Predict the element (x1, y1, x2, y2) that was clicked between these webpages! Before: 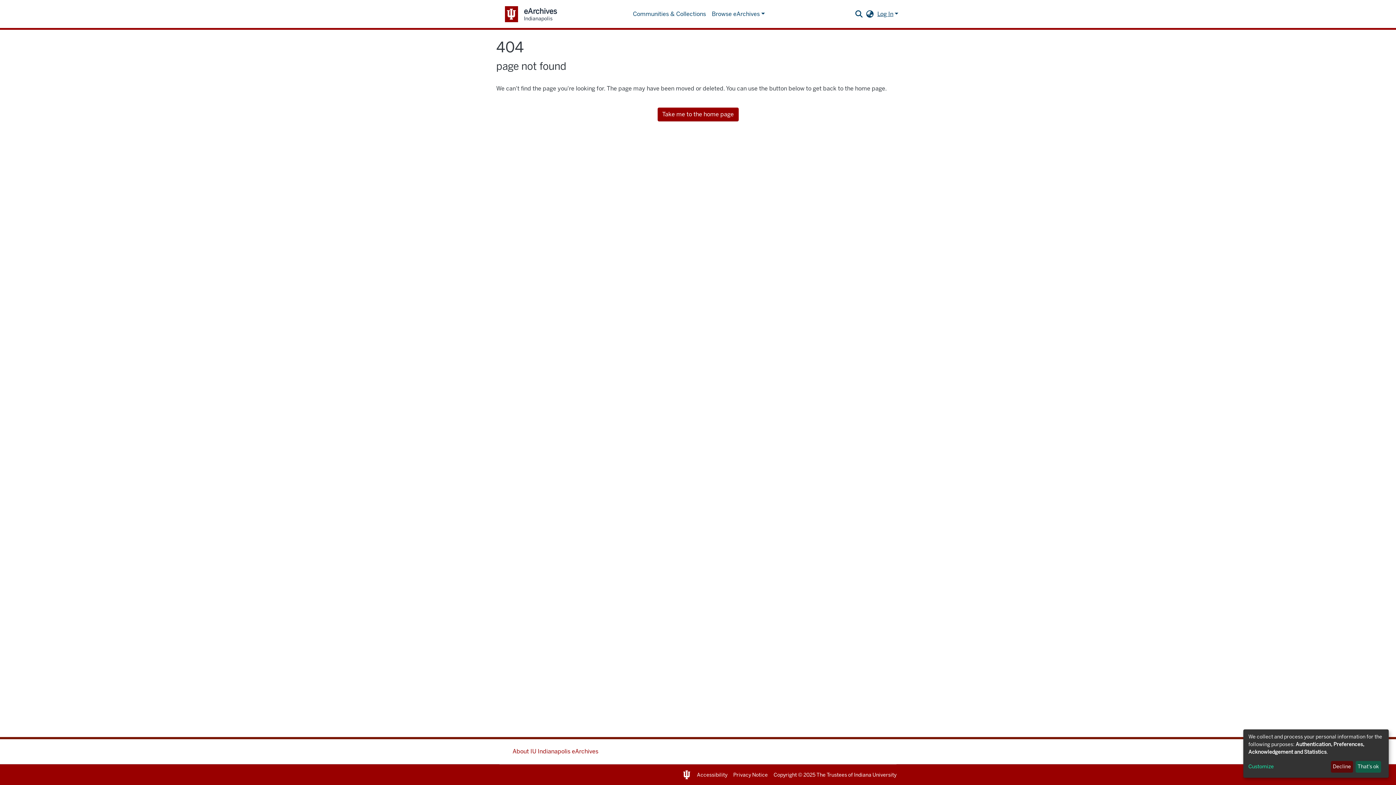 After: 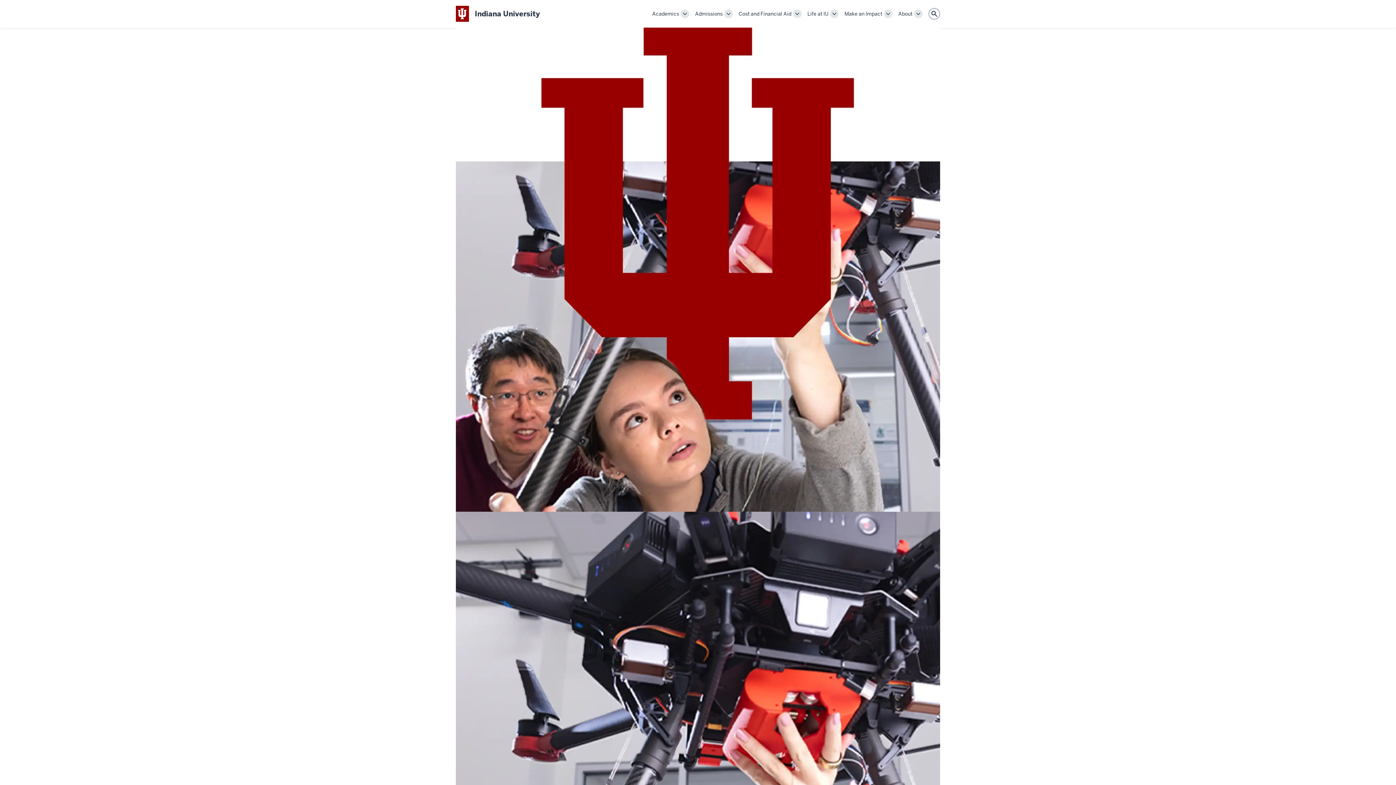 Action: label: Indiana University bbox: (854, 772, 896, 778)